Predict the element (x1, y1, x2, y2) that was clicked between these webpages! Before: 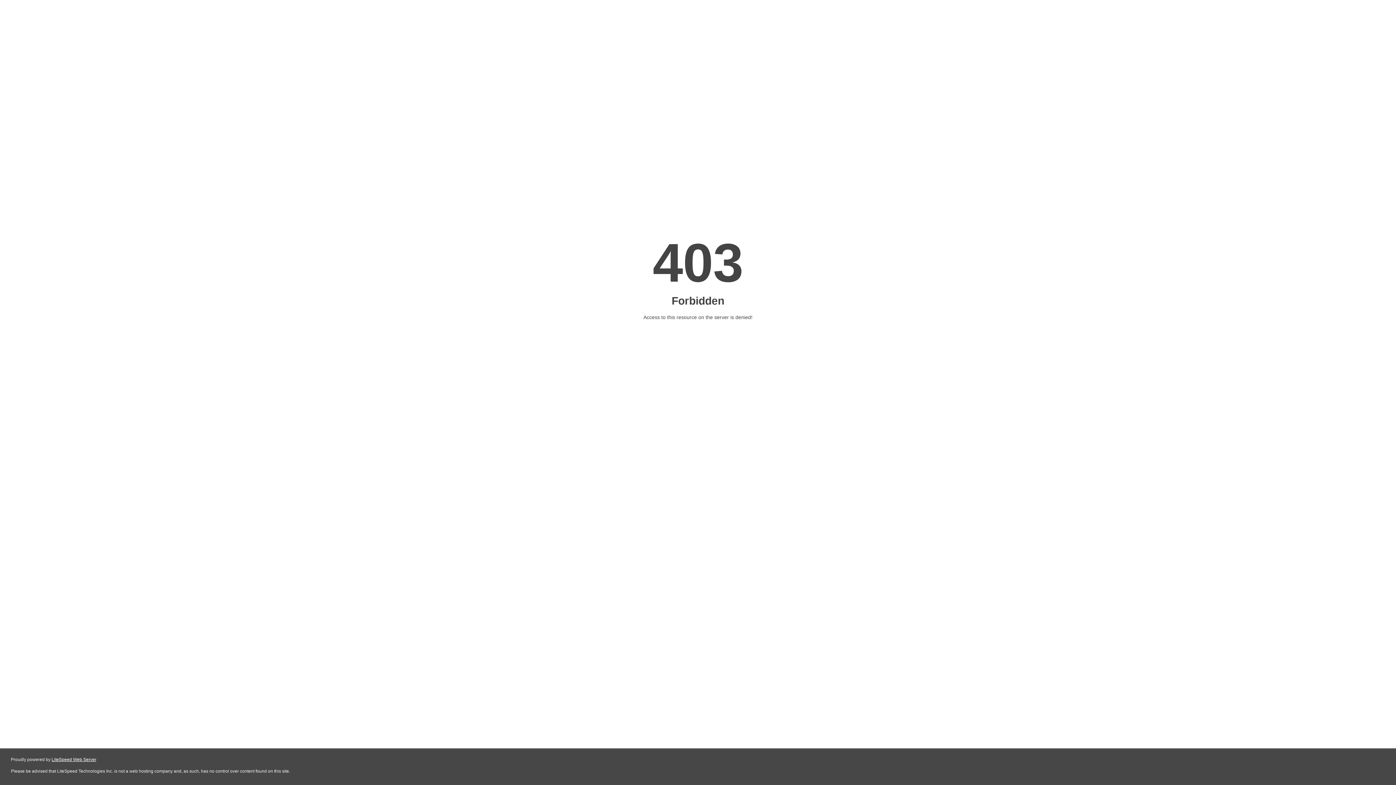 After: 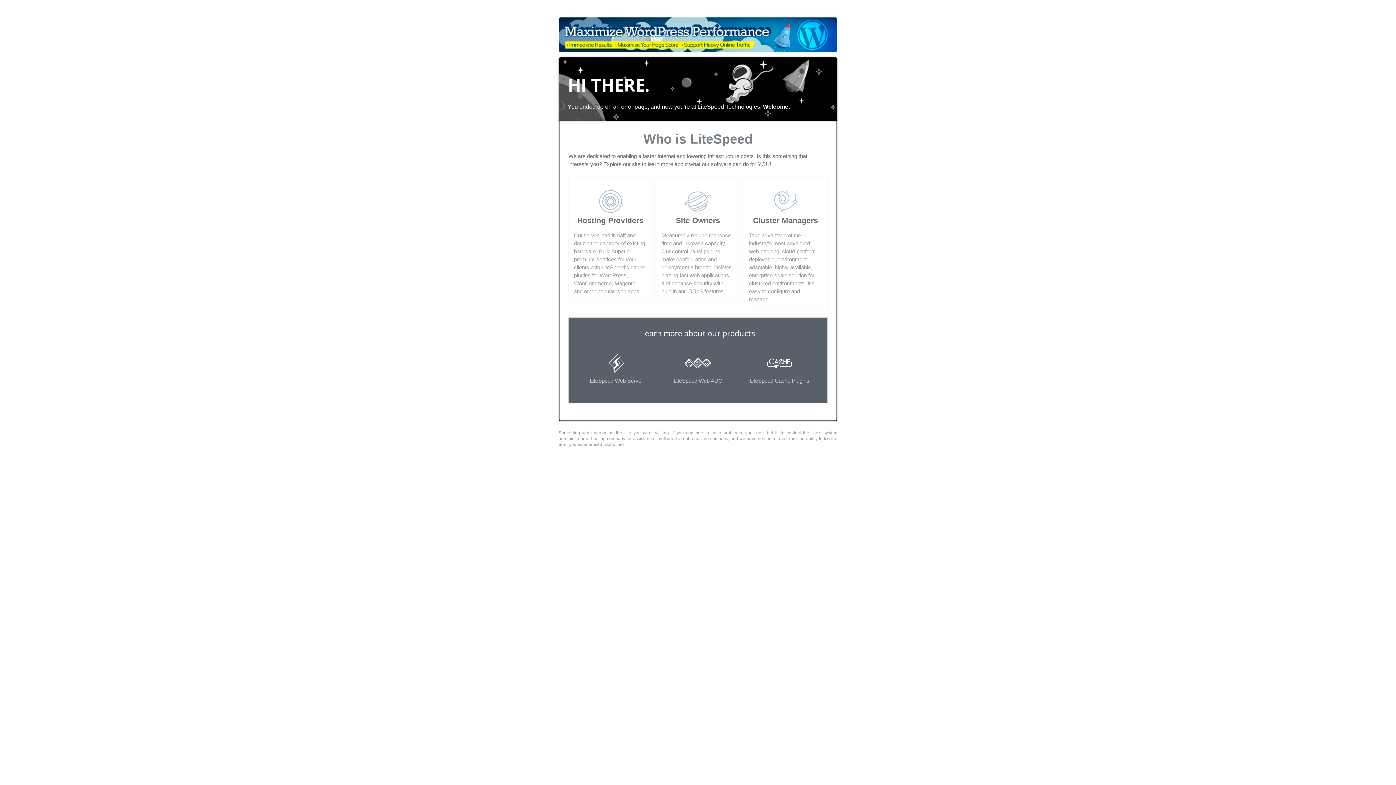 Action: label: LiteSpeed Web Server bbox: (51, 757, 96, 762)